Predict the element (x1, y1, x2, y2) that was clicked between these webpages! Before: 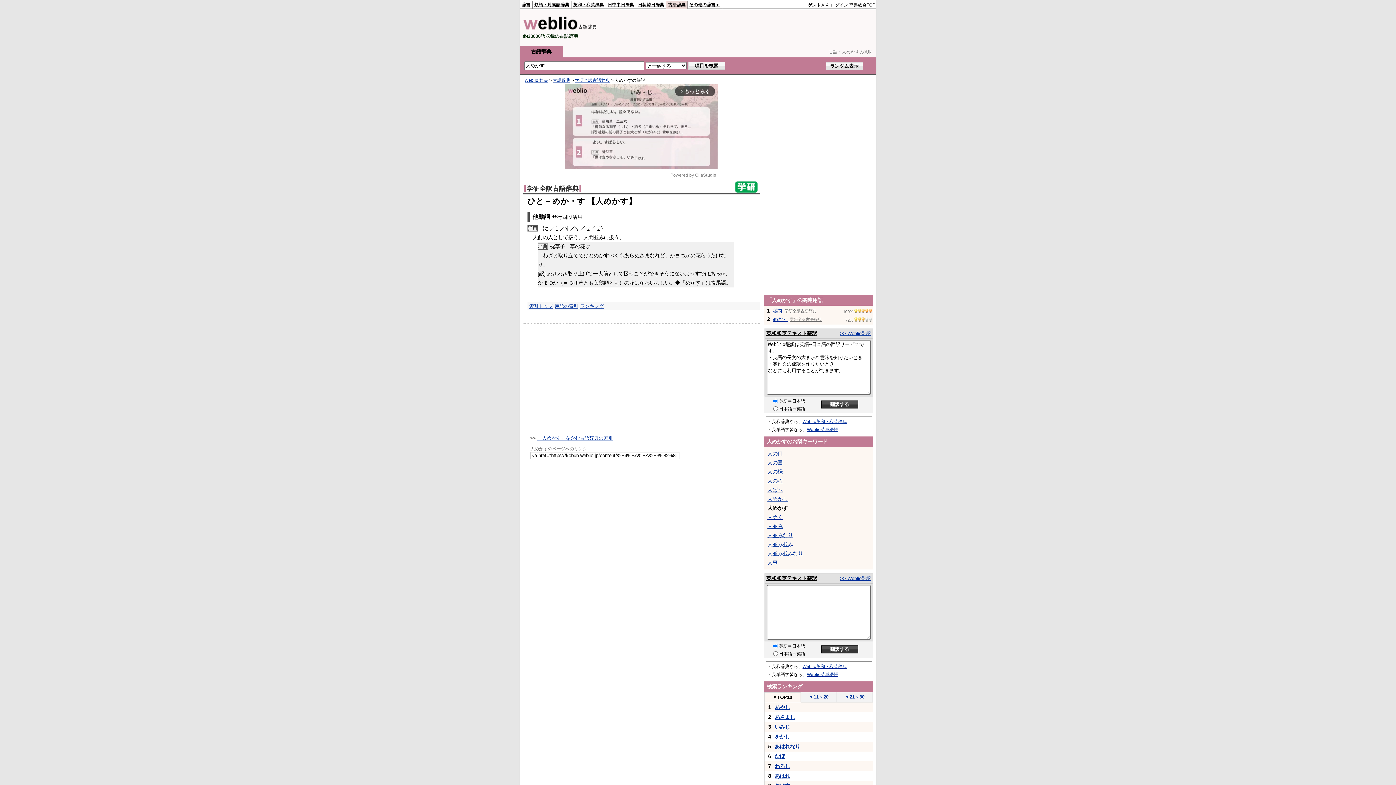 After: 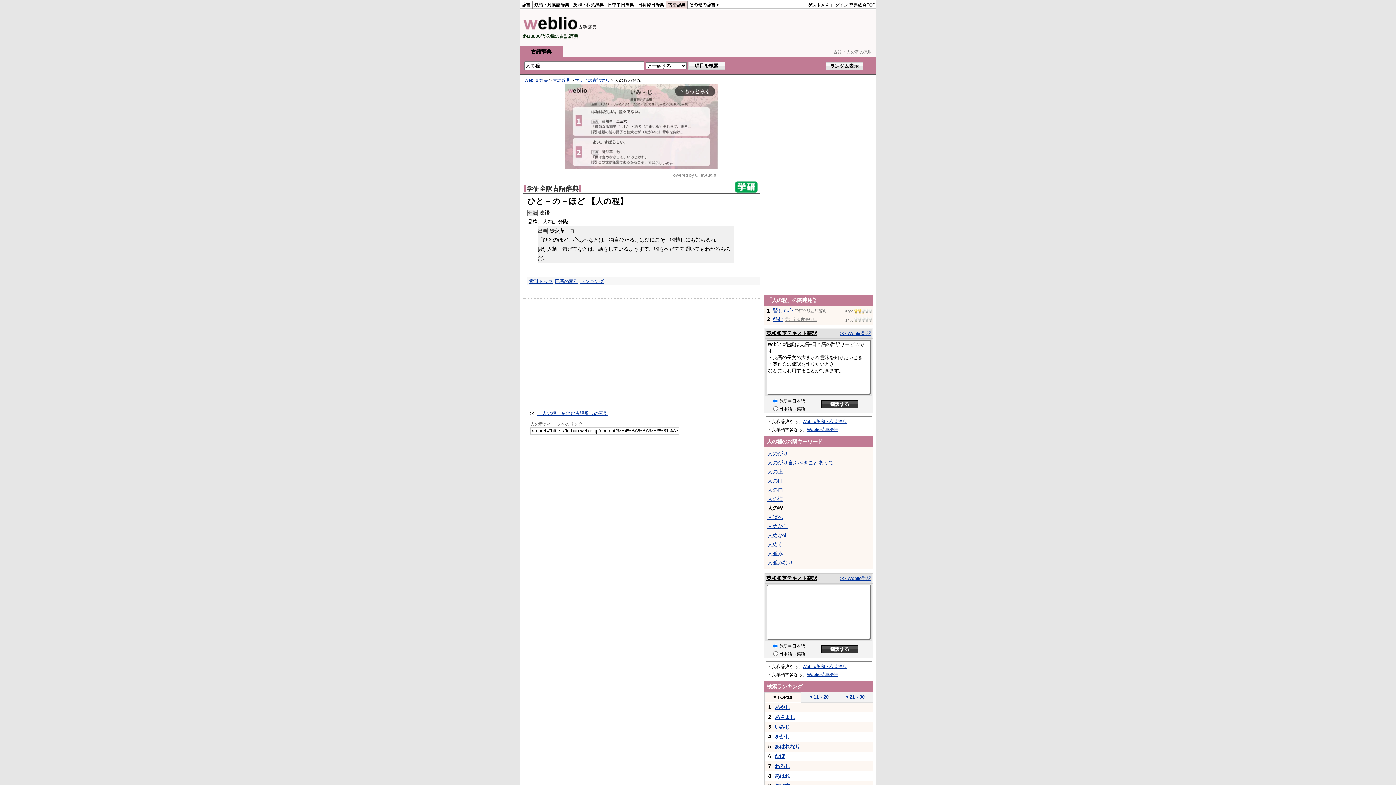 Action: bbox: (767, 478, 782, 484) label: 人の程